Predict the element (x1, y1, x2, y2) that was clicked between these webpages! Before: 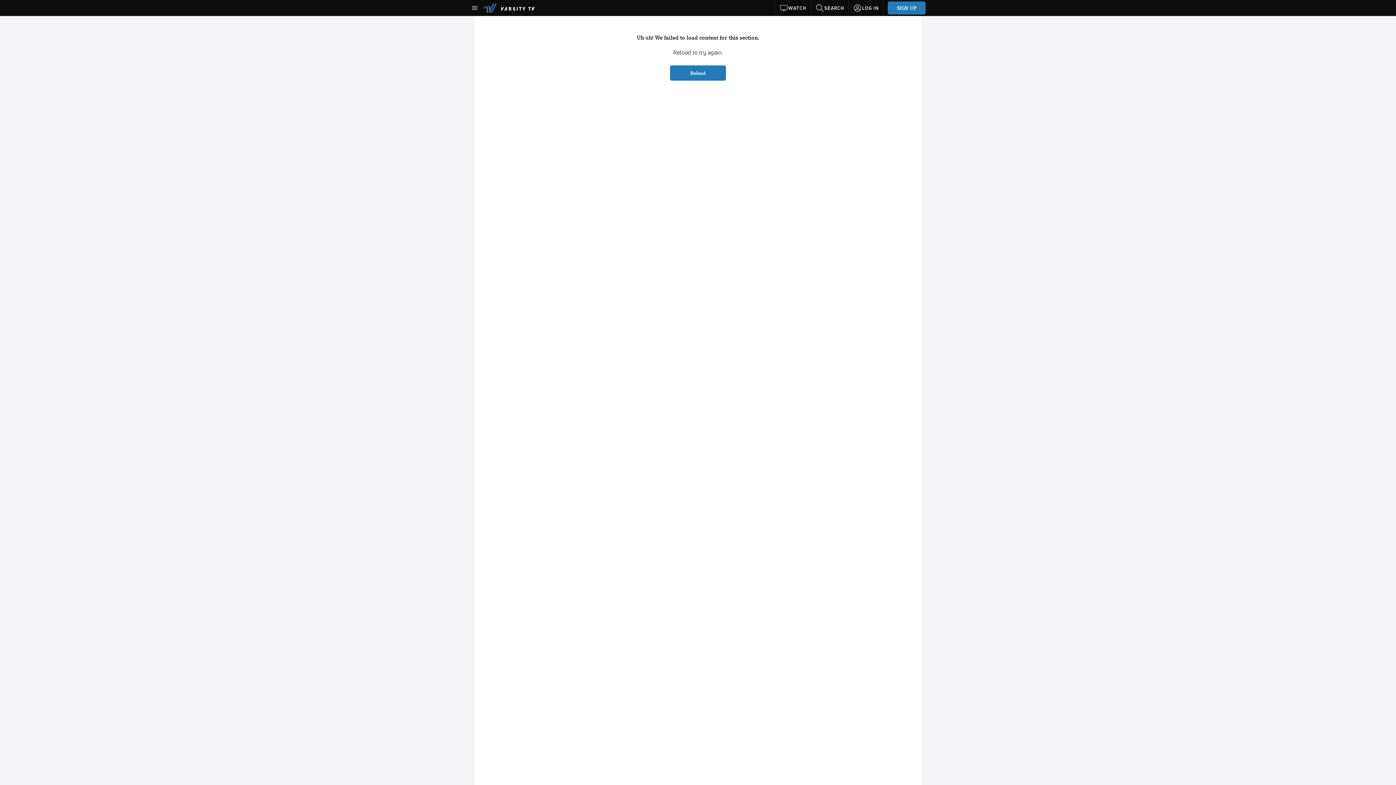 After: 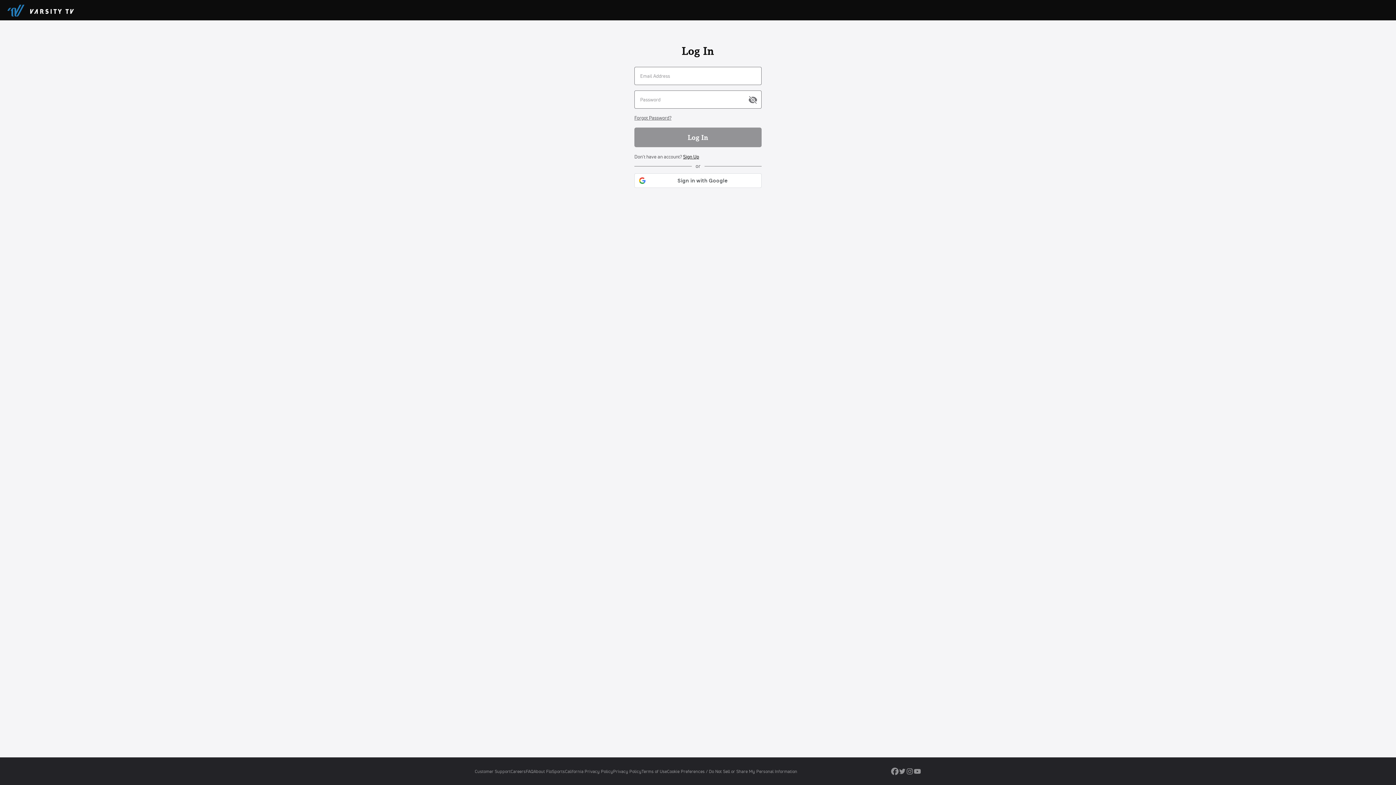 Action: label: LOG IN bbox: (849, 0, 883, 16)